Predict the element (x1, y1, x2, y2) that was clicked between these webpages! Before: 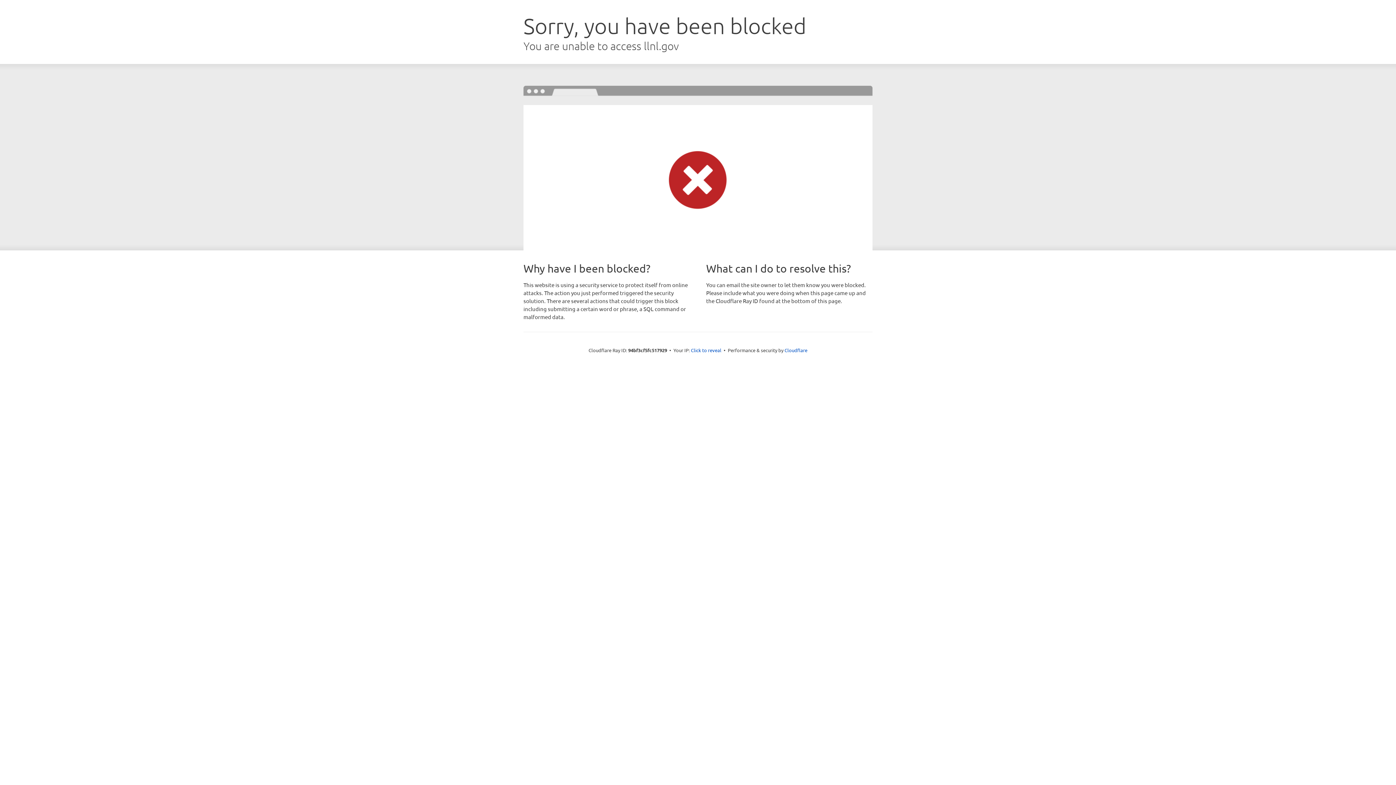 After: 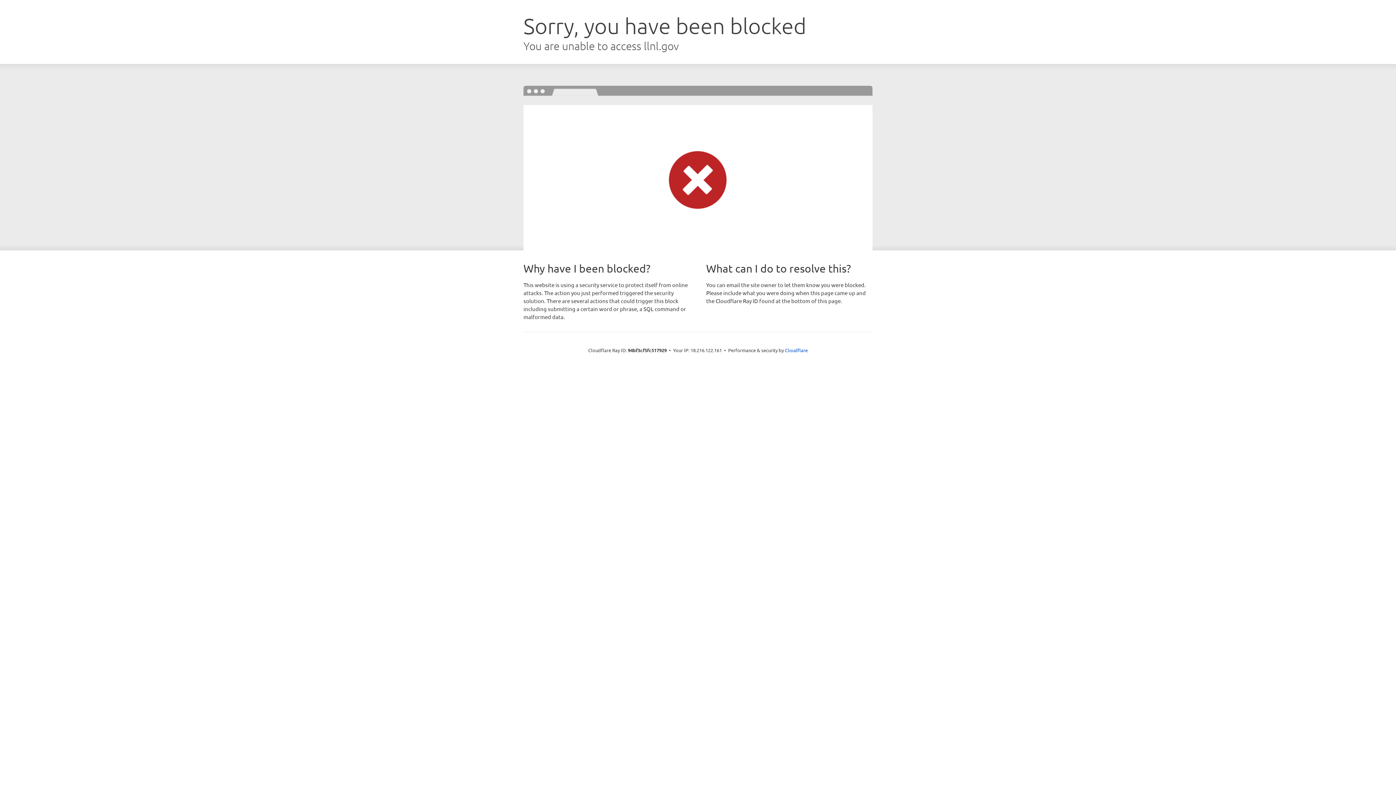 Action: label: Click to reveal bbox: (691, 346, 721, 353)